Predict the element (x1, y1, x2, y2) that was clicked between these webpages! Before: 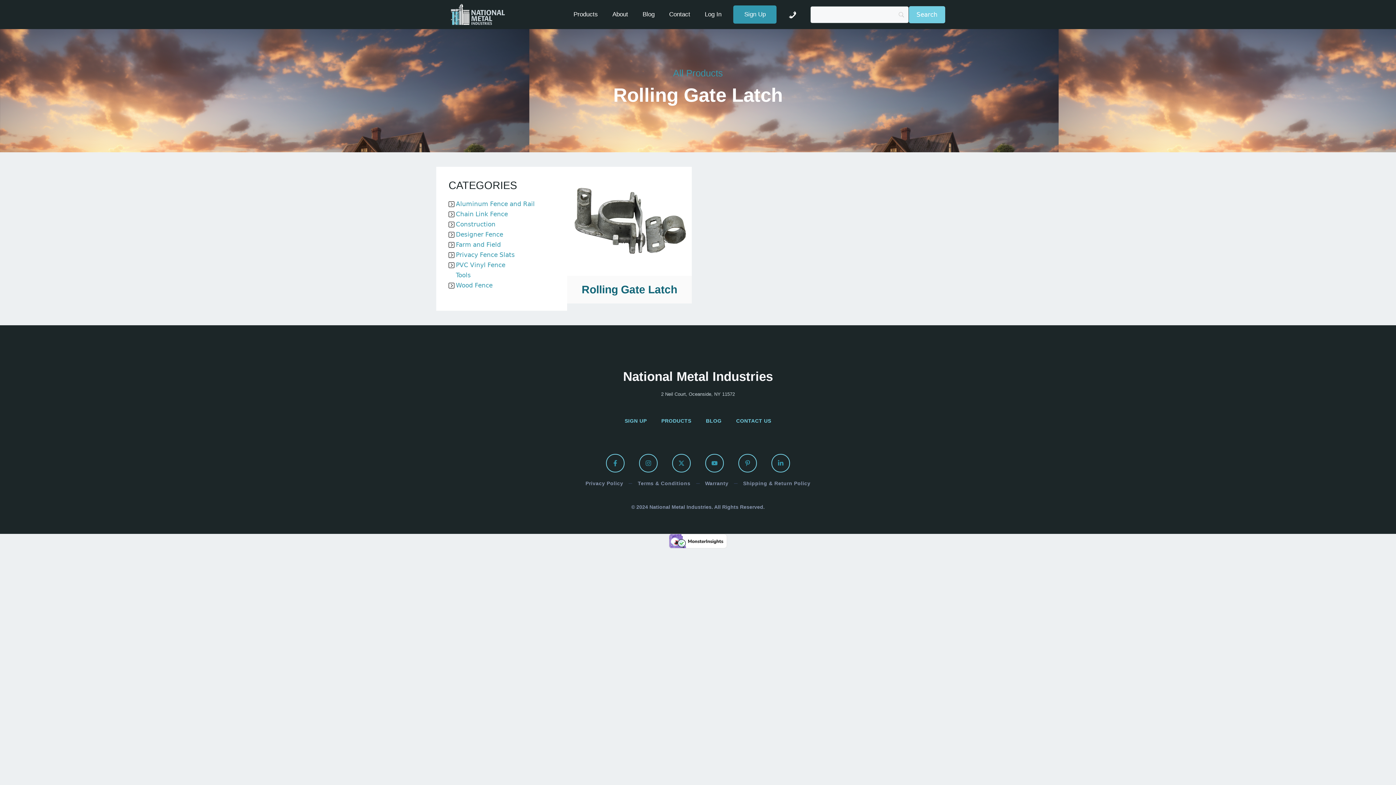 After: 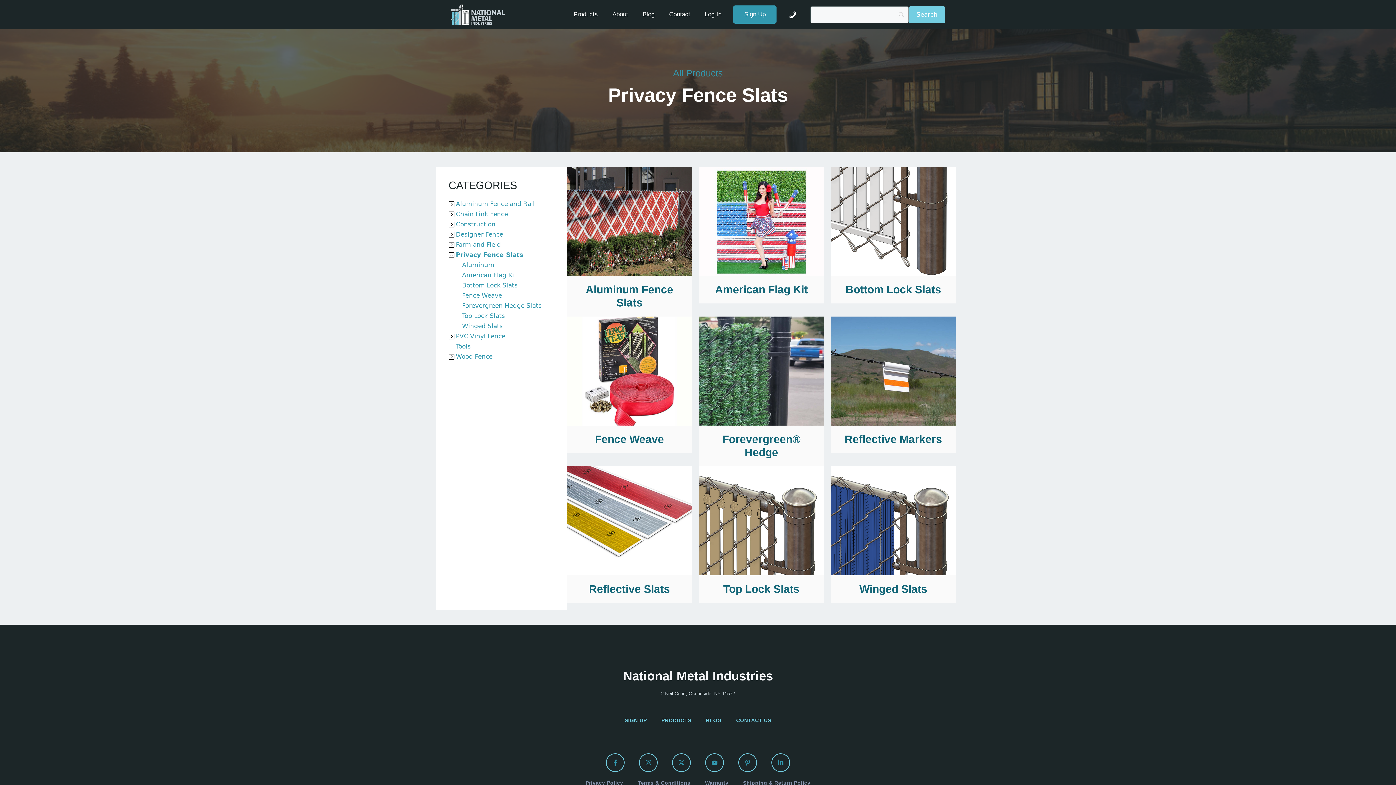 Action: bbox: (456, 249, 554, 260) label: Privacy Fence Slats